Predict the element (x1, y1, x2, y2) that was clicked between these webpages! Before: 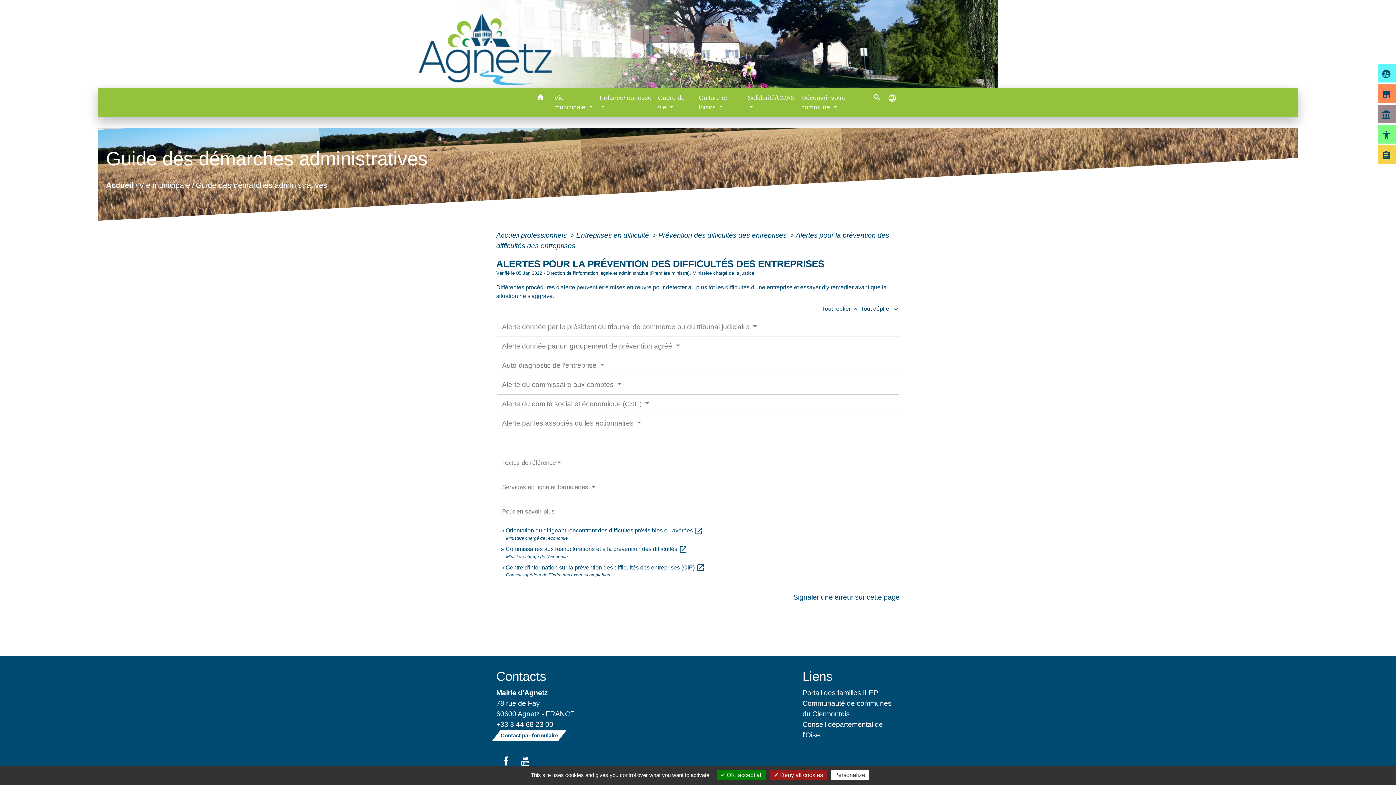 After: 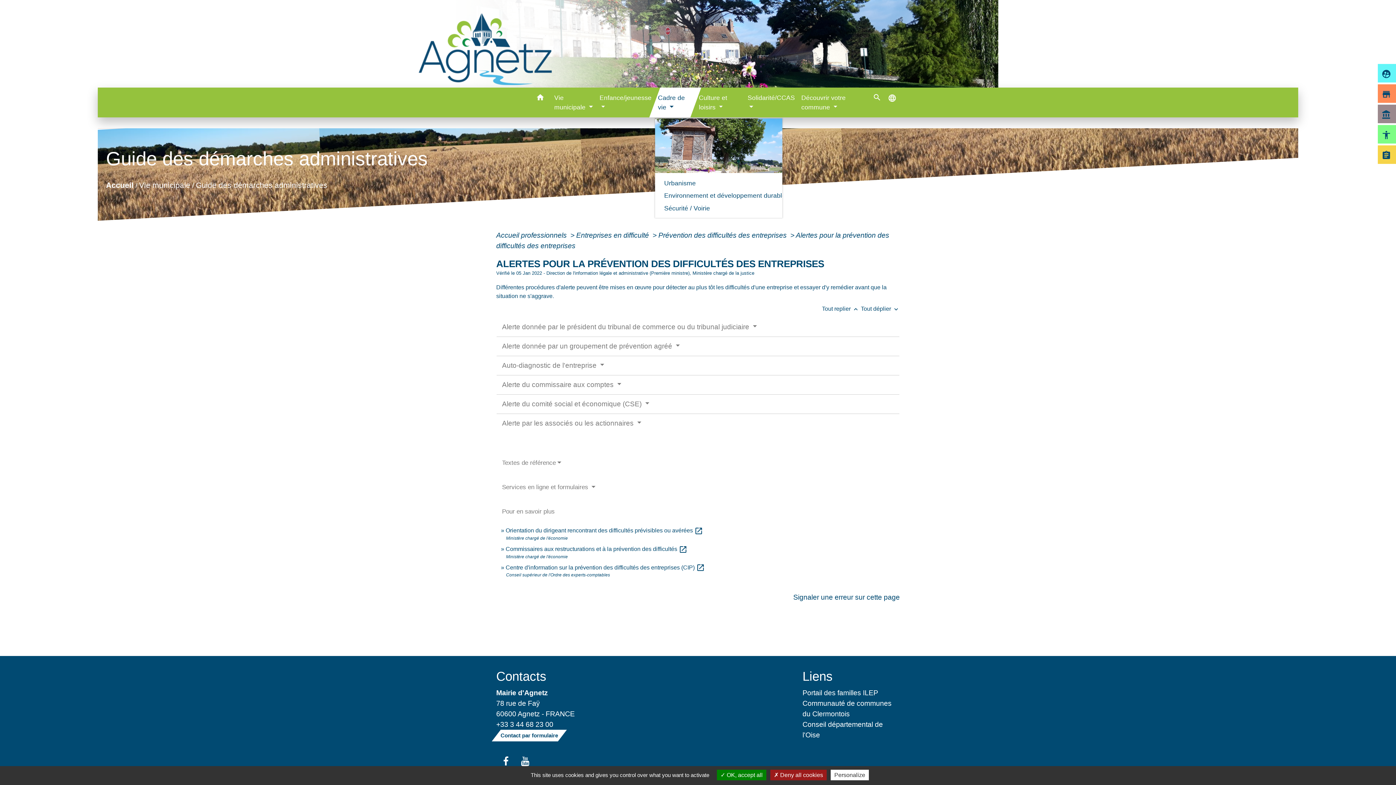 Action: label: Cadre de vie  bbox: (654, 87, 695, 117)